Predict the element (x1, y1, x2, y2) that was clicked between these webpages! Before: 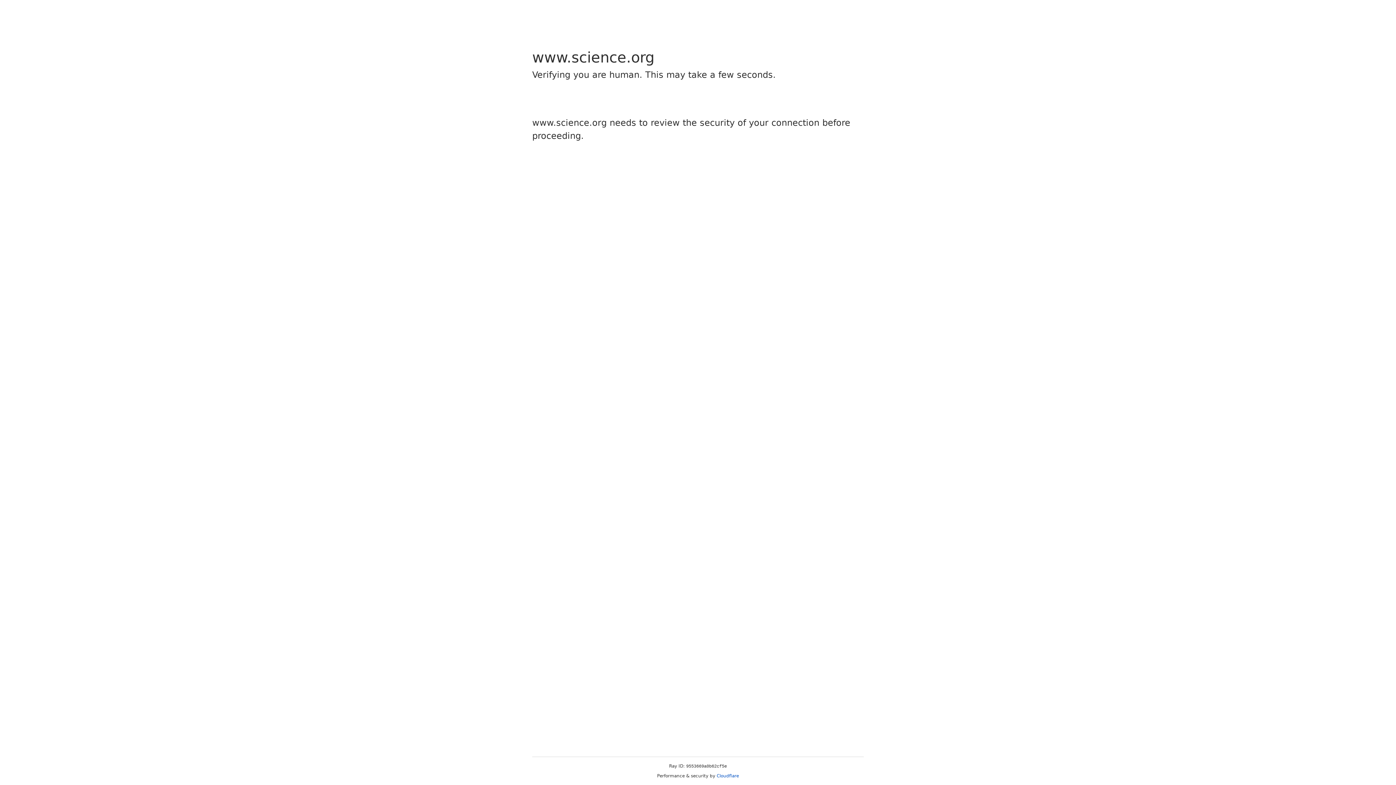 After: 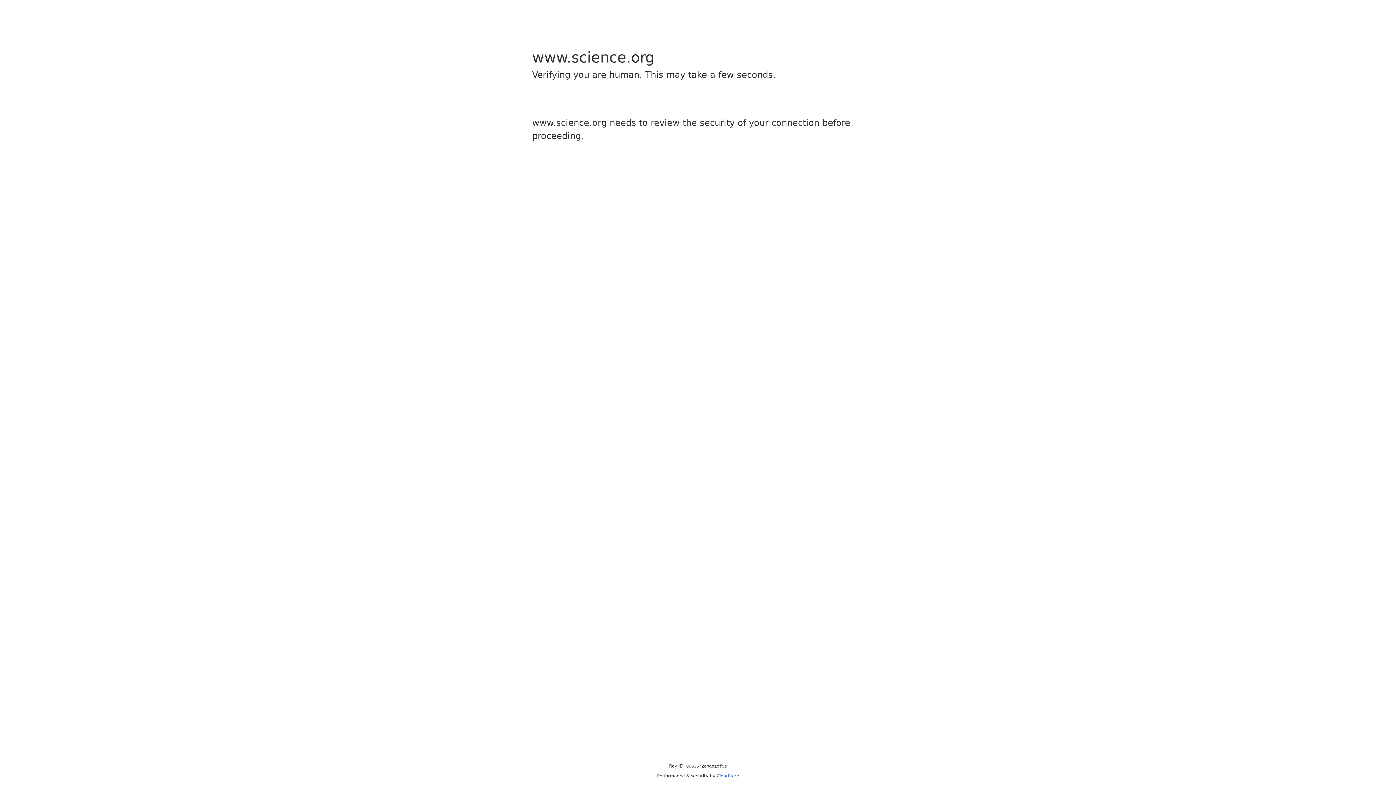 Action: label: Cloudflare bbox: (716, 773, 739, 778)